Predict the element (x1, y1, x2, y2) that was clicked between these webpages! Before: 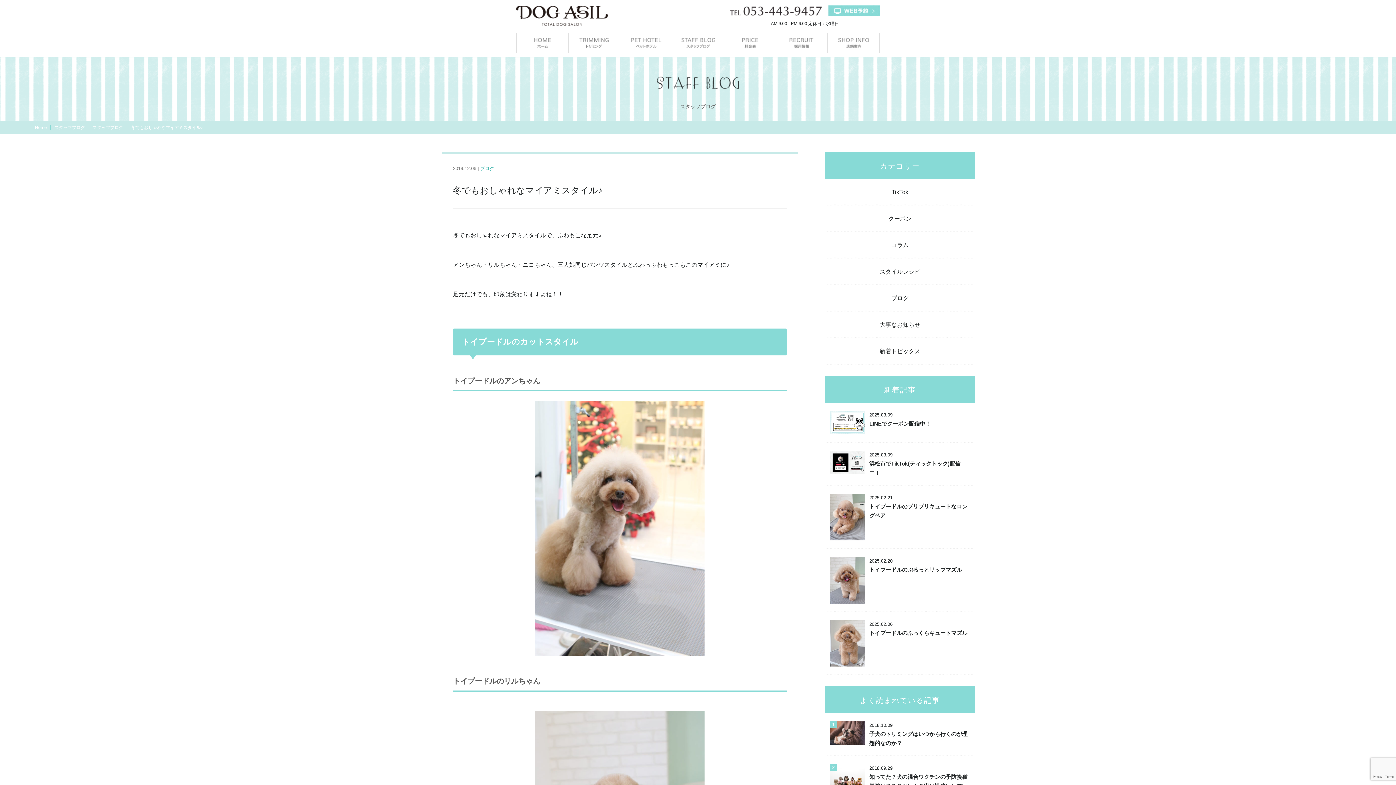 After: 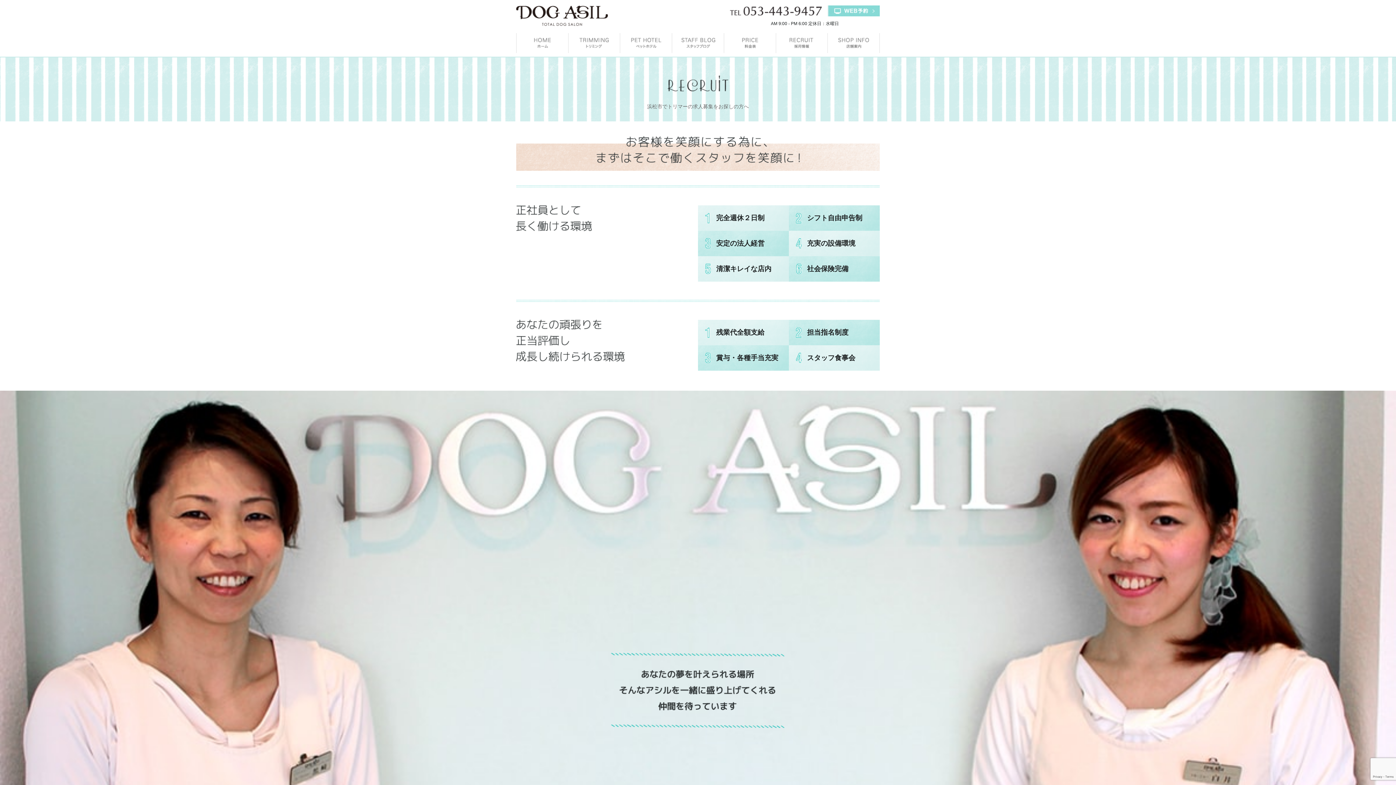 Action: label: 求人情報 bbox: (776, 33, 827, 53)